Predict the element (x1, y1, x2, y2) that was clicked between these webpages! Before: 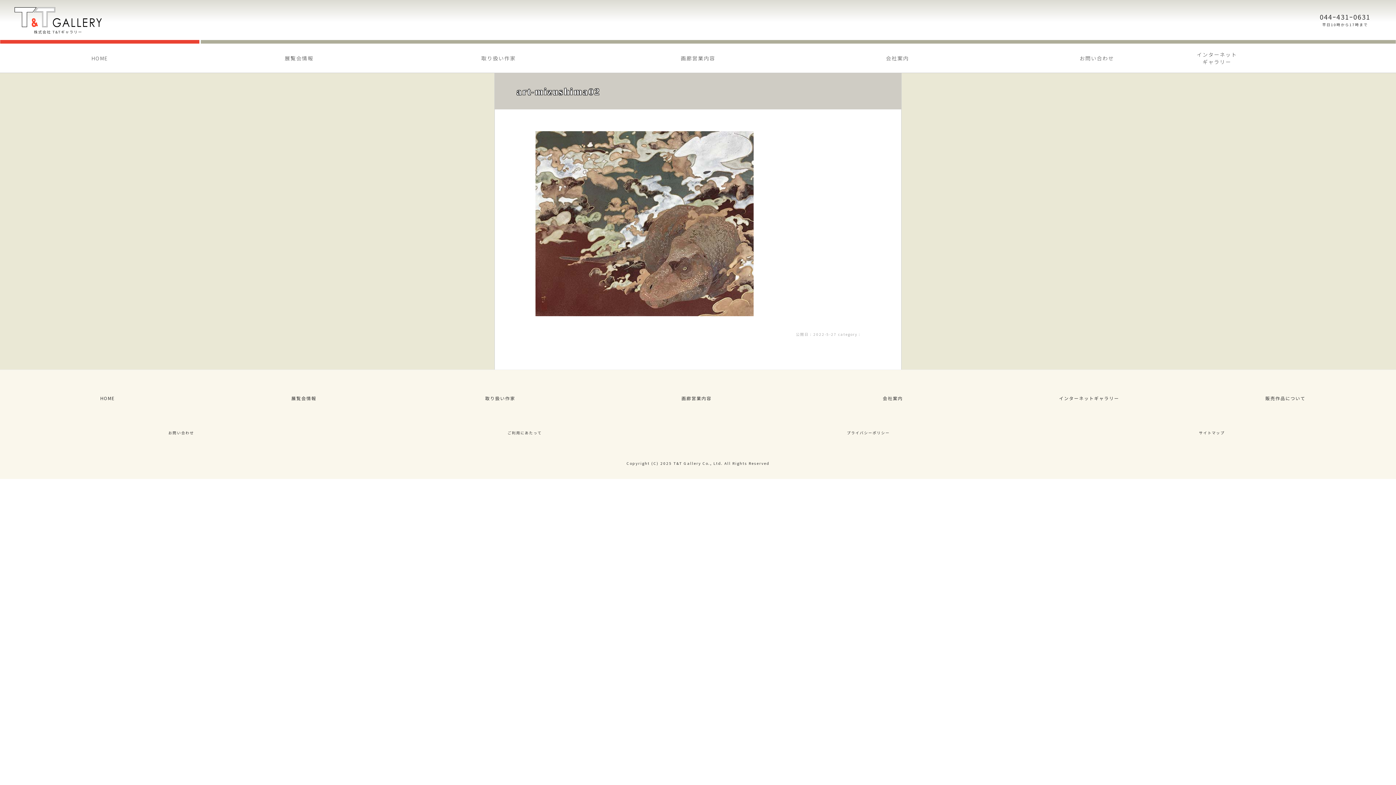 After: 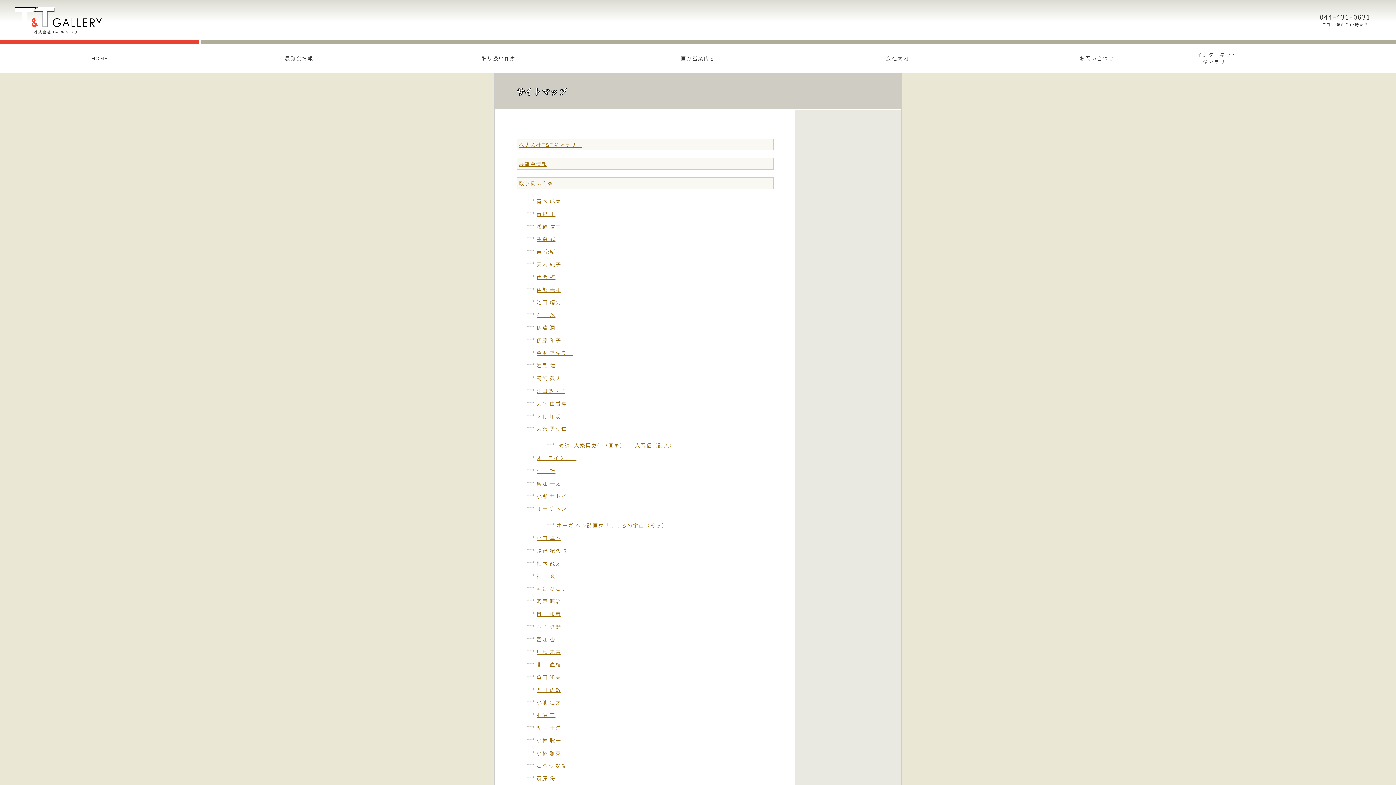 Action: label: サイトマップ
 bbox: (1041, 423, 1385, 442)